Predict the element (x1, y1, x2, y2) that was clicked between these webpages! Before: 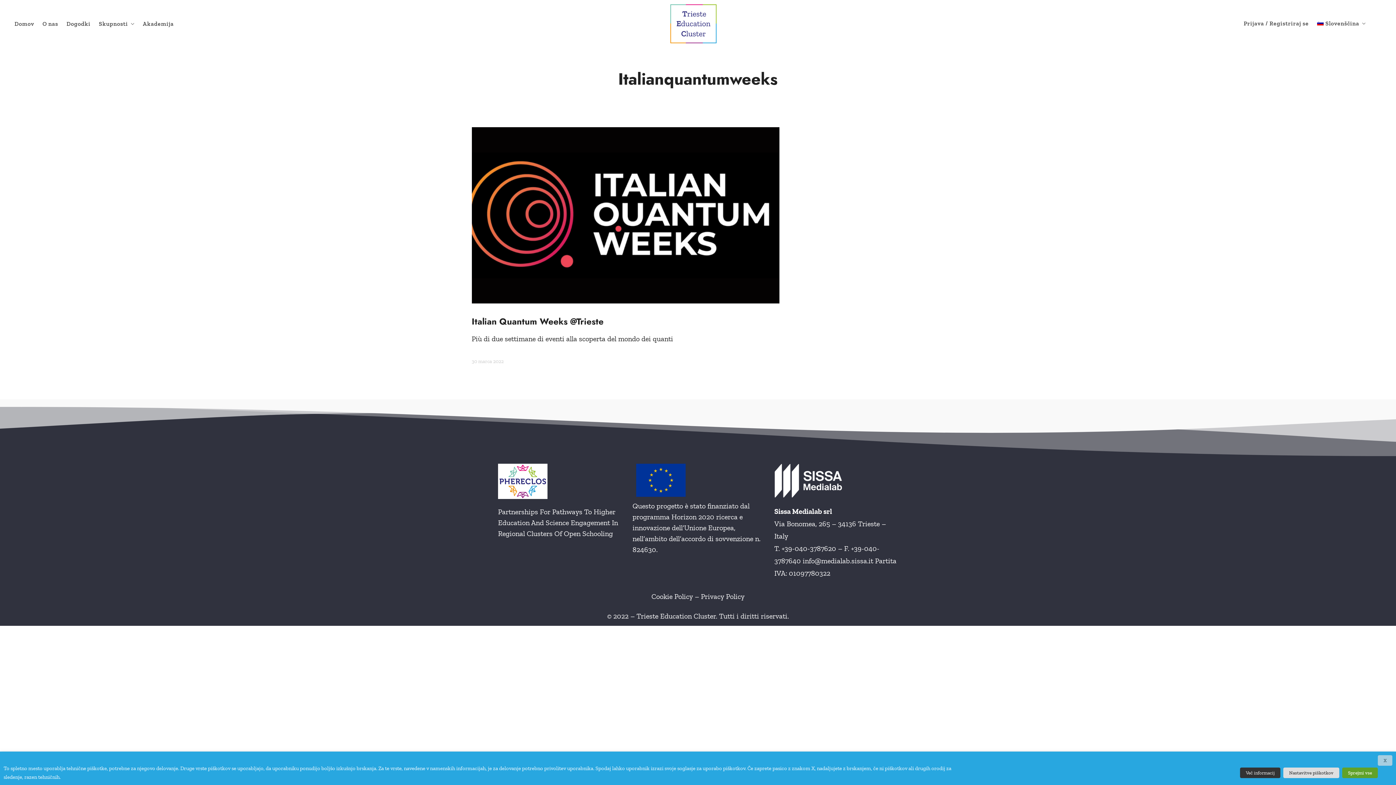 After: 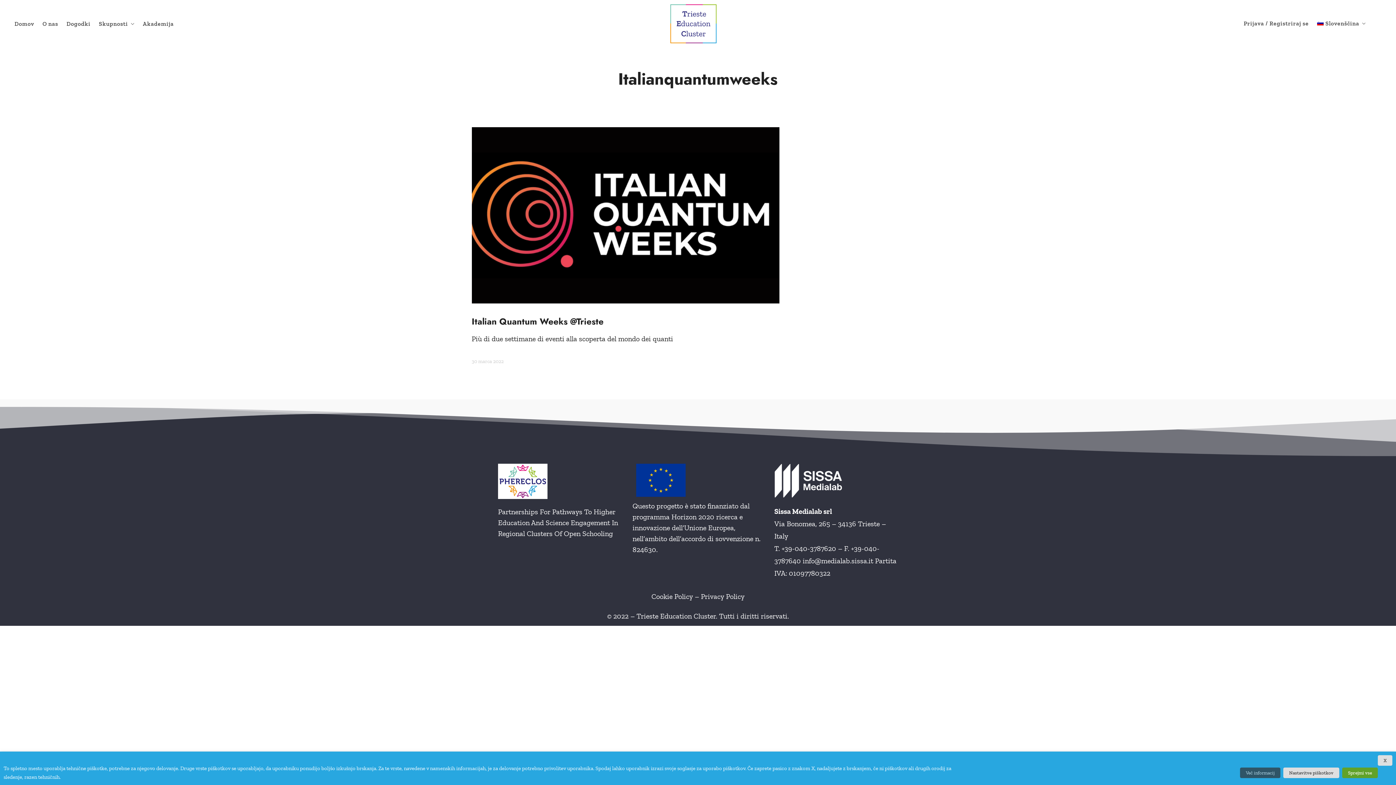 Action: bbox: (1240, 767, 1280, 778) label: Več informacij